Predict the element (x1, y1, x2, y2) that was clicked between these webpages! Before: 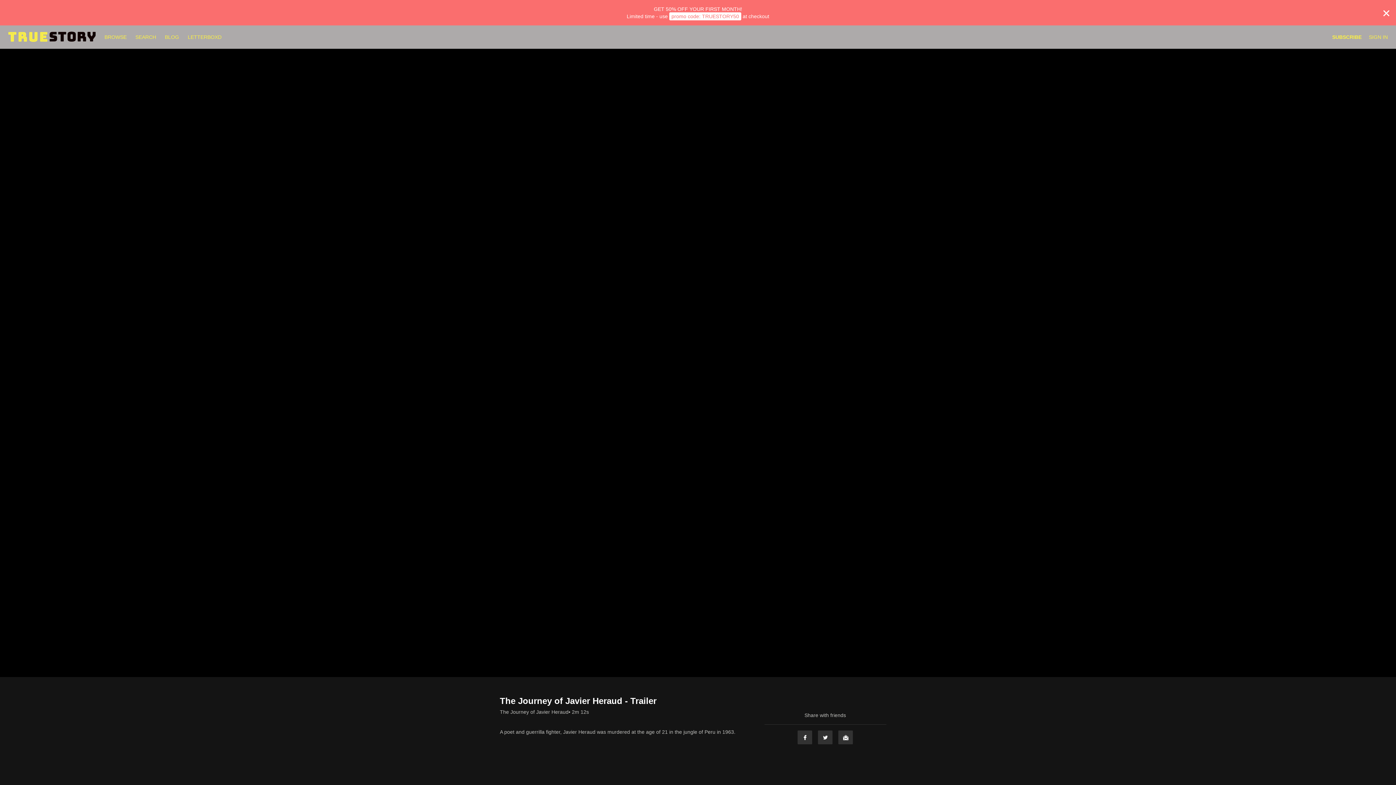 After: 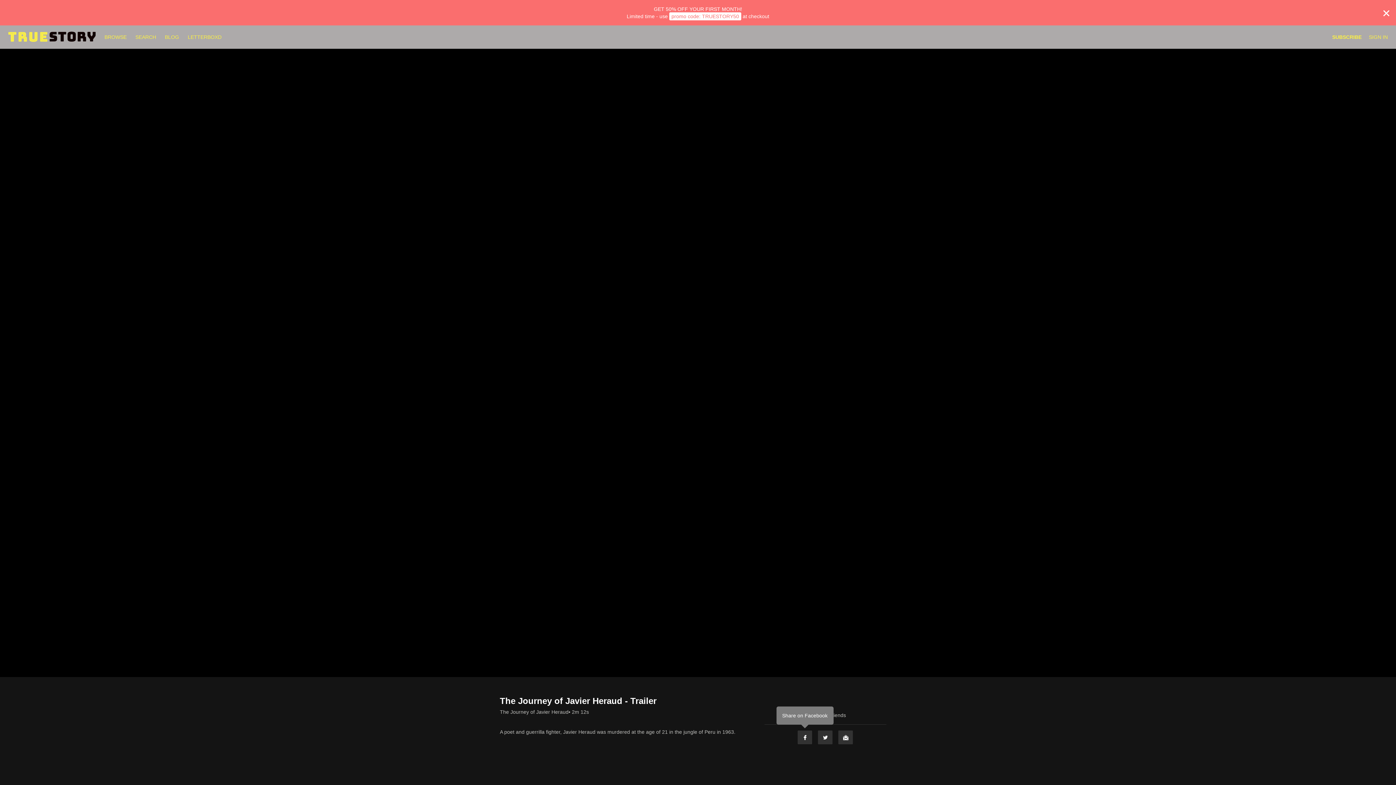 Action: bbox: (797, 730, 812, 745) label: Facebook